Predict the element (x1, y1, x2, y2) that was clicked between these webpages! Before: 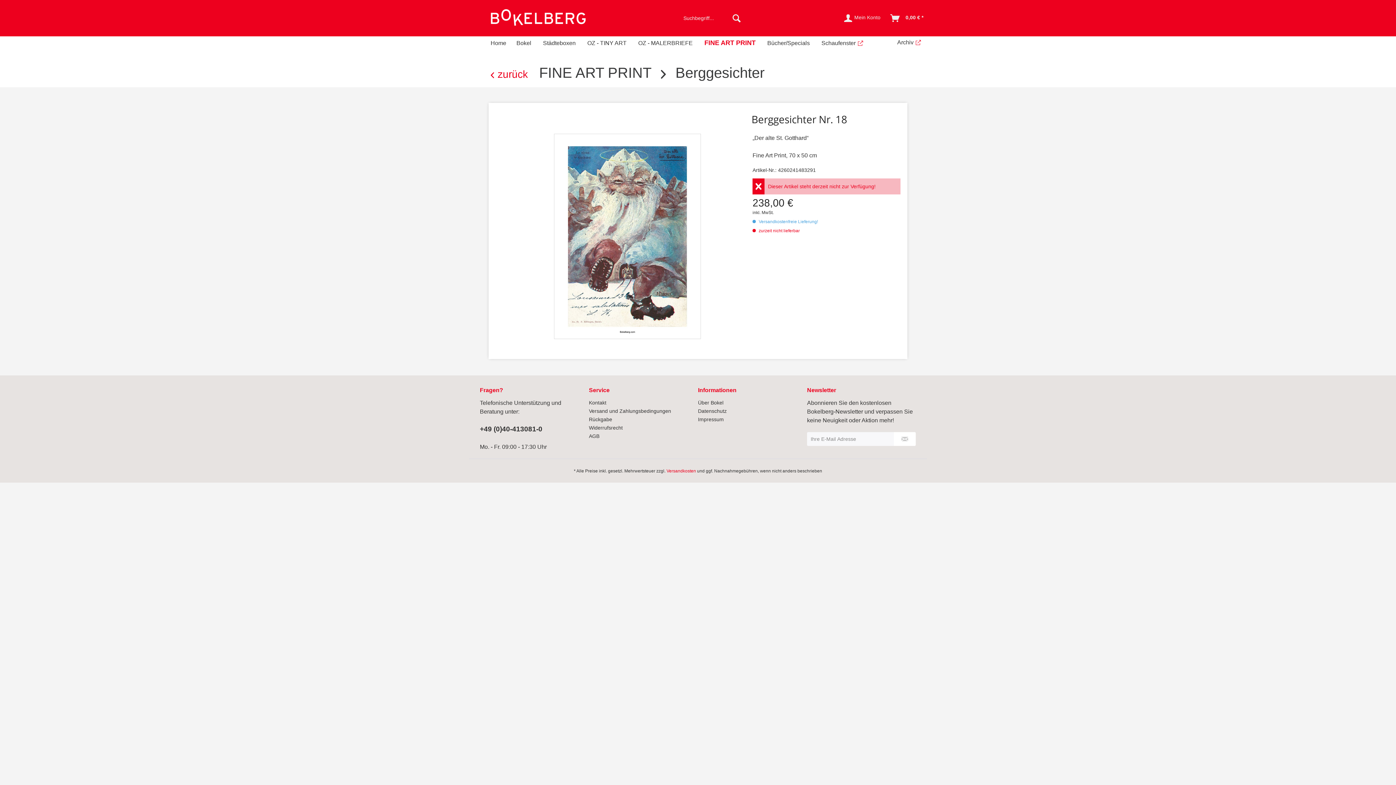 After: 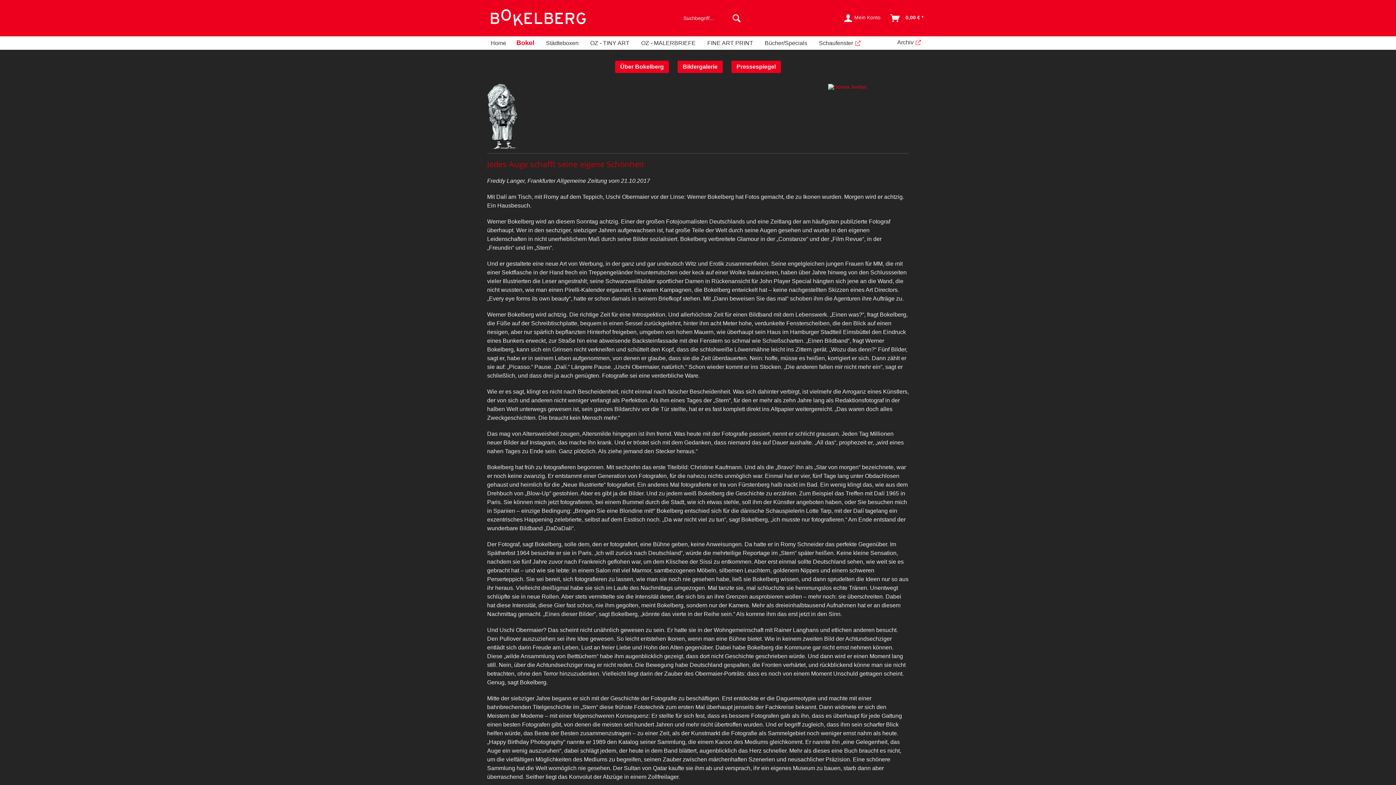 Action: label: Bokel bbox: (511, 37, 536, 49)